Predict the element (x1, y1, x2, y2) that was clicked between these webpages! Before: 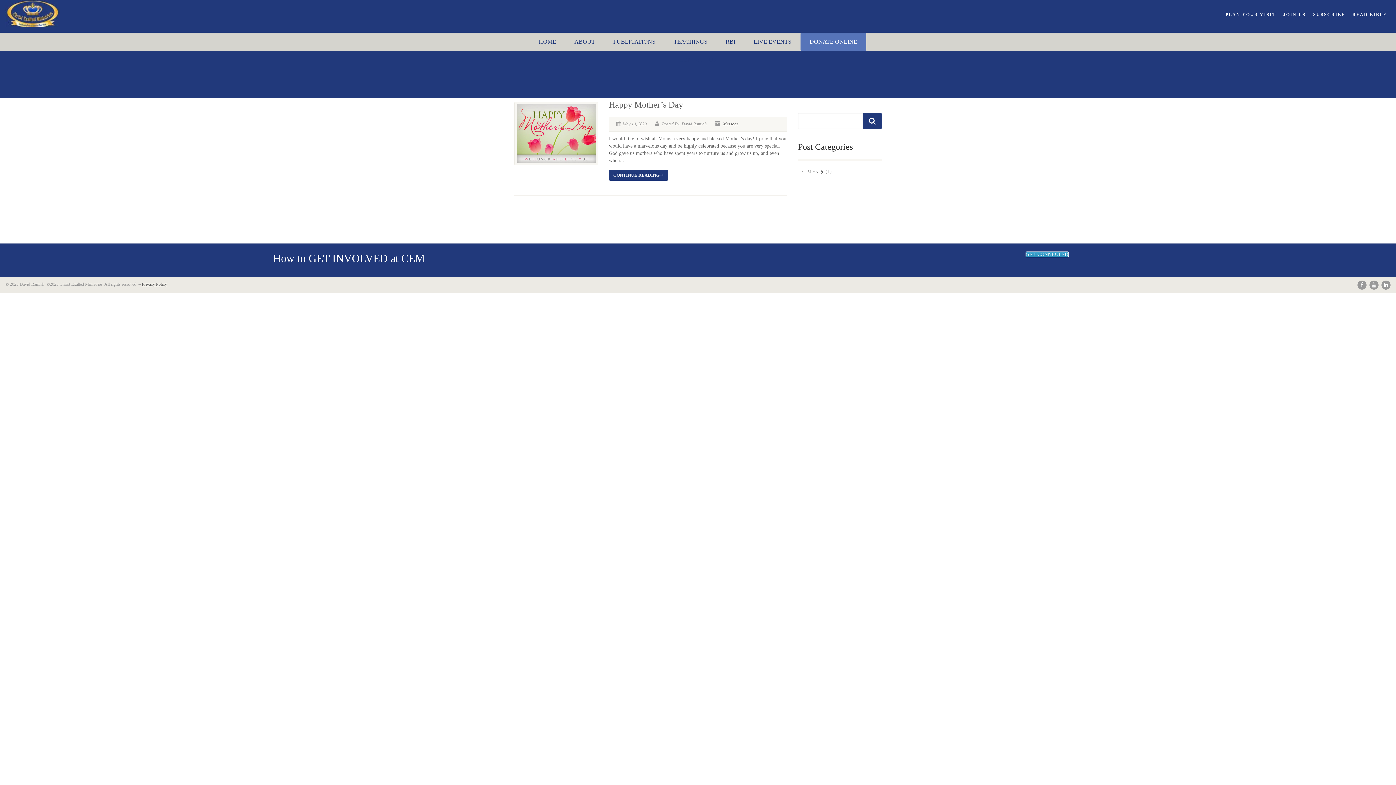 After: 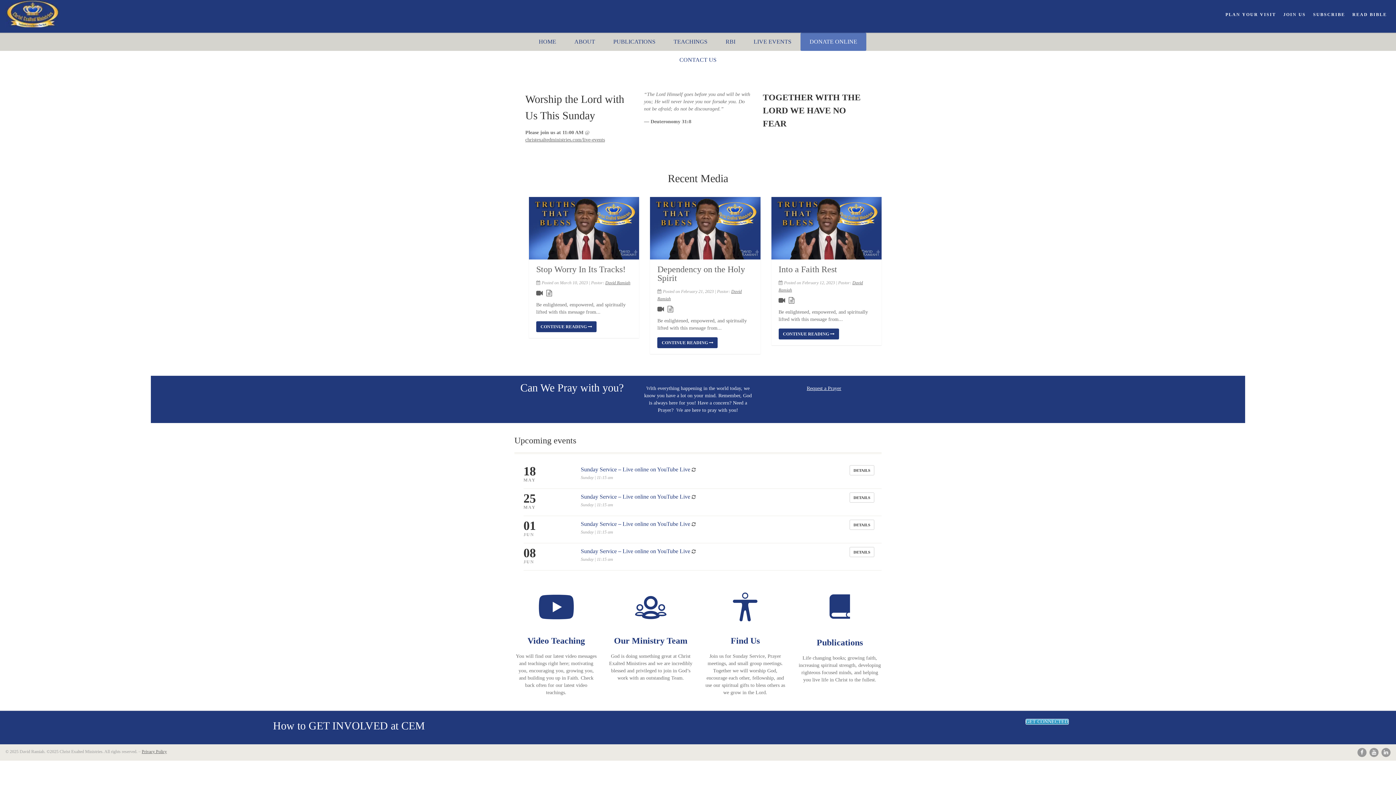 Action: bbox: (529, 32, 565, 50) label: HOME